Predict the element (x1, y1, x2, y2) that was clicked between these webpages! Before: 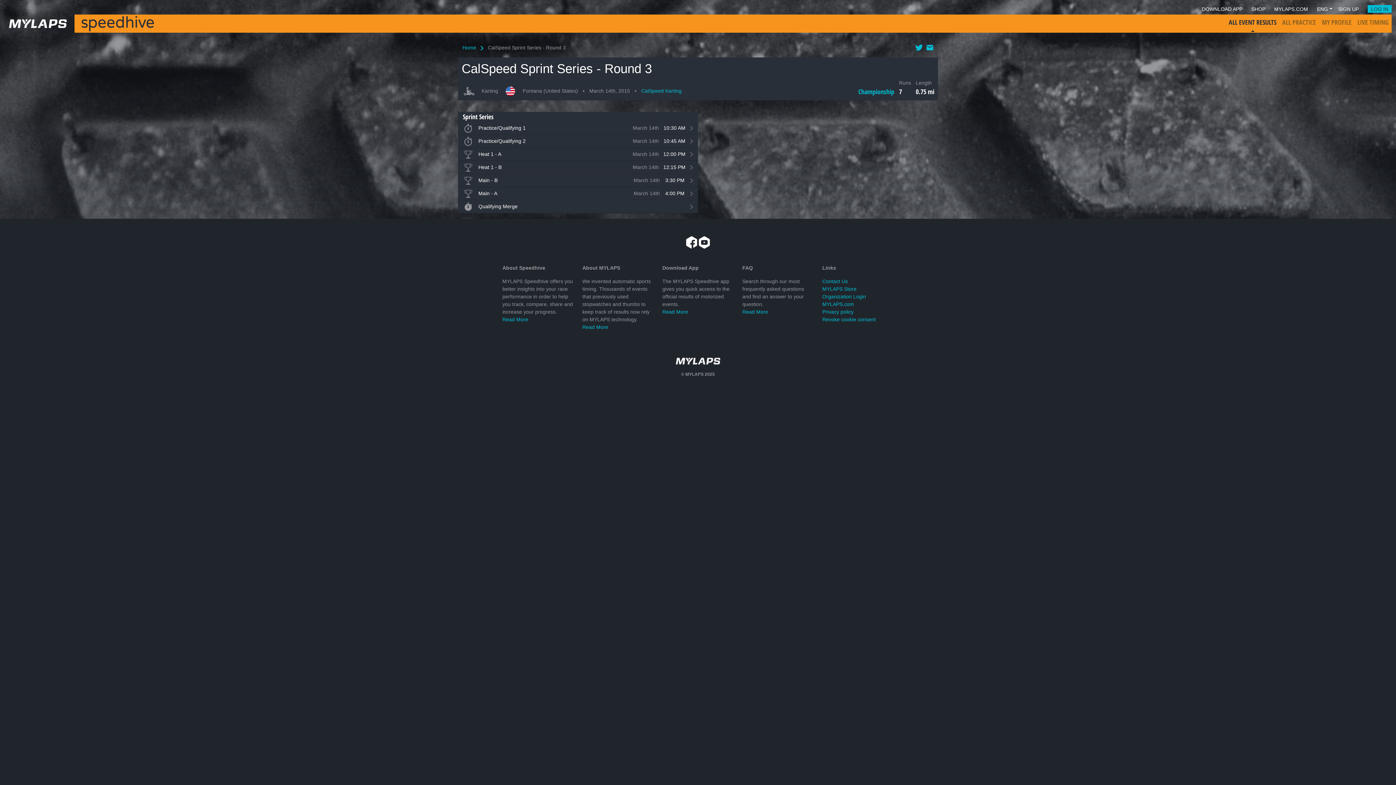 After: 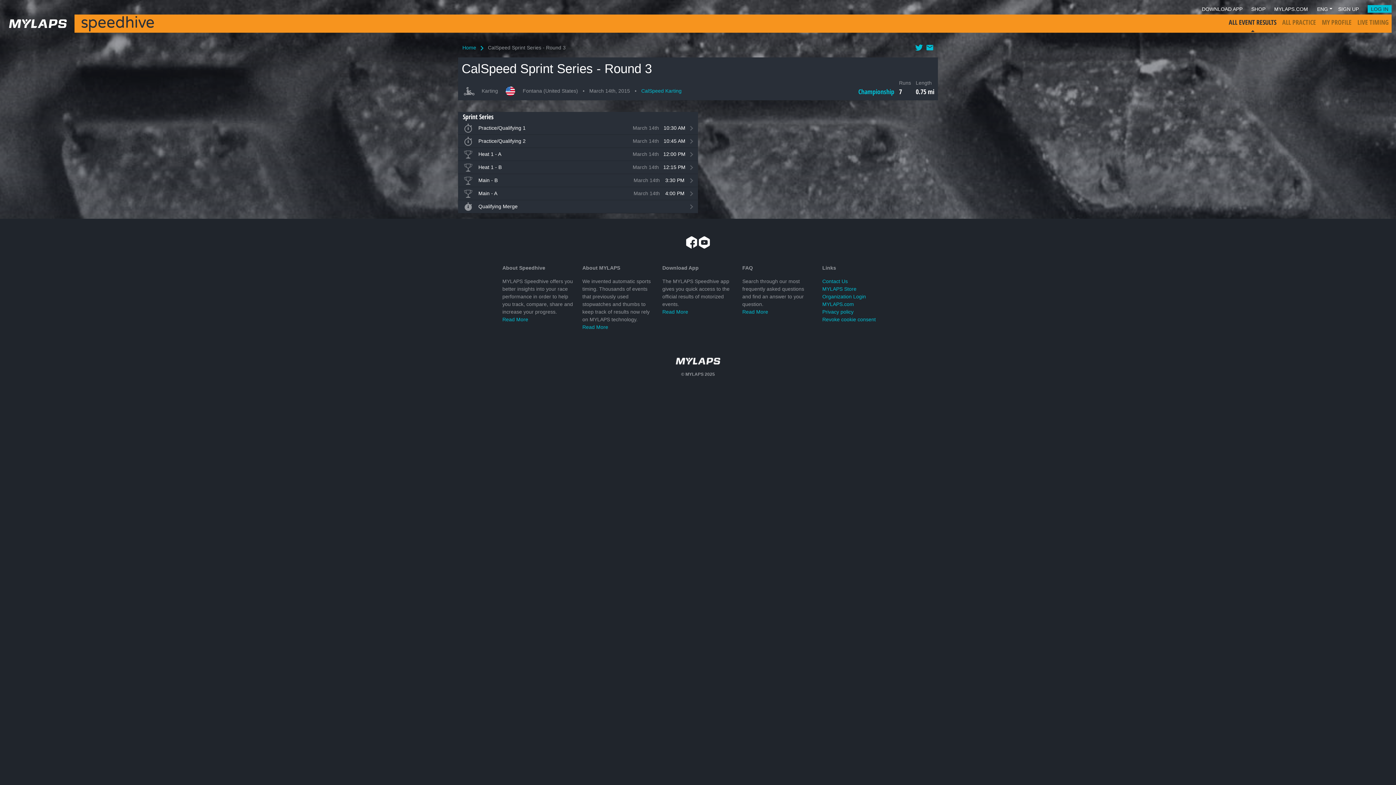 Action: bbox: (502, 178, 528, 184) label: Read More